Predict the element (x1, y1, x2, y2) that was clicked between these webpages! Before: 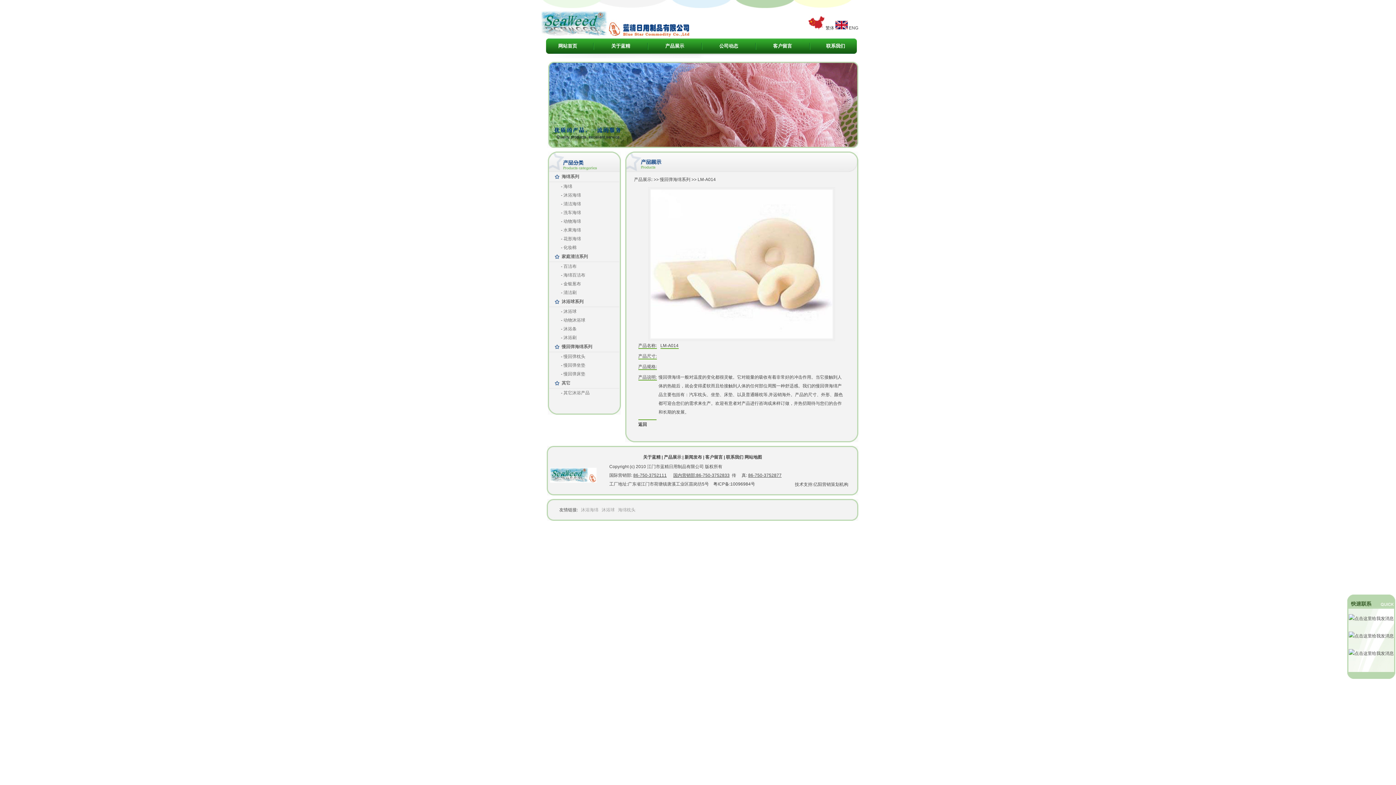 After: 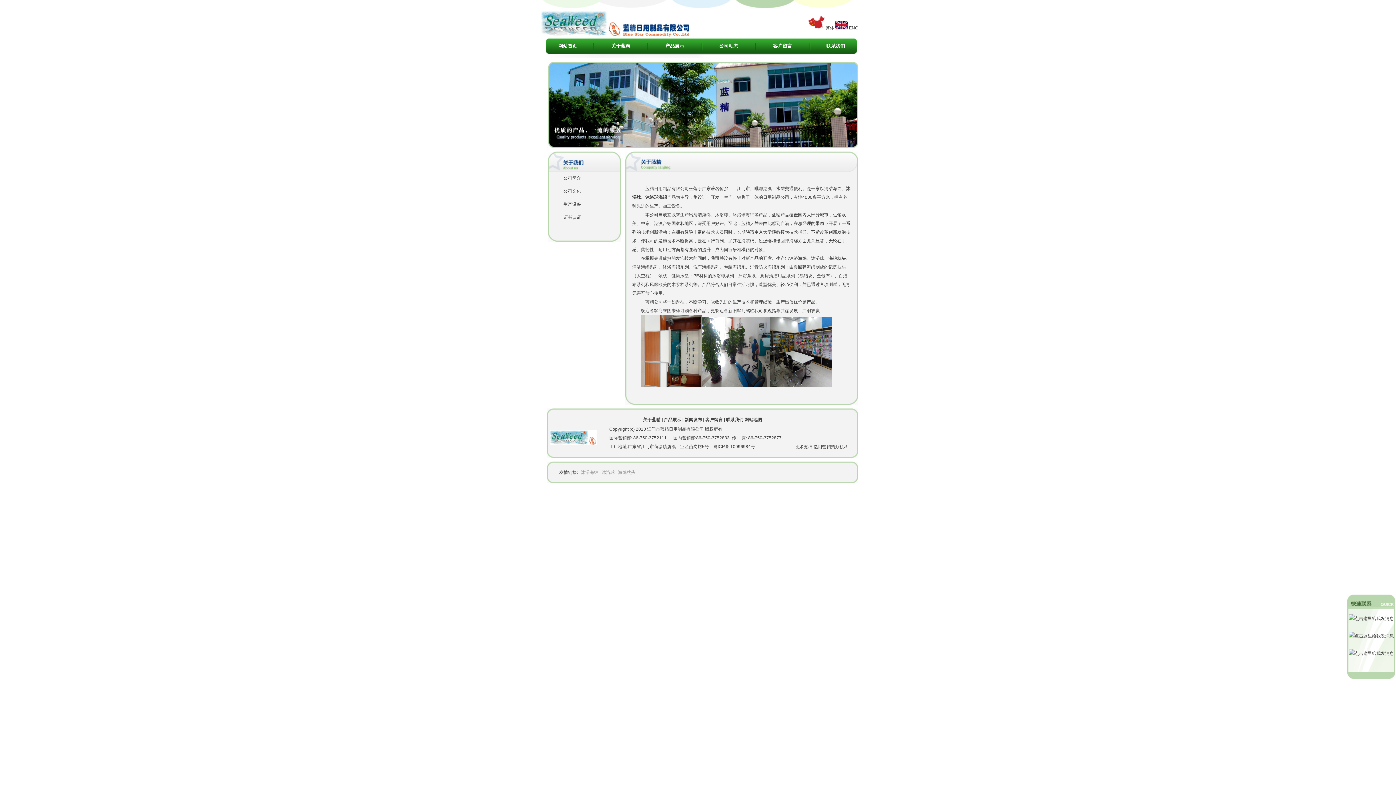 Action: label: 关于蓝精 bbox: (643, 454, 660, 460)